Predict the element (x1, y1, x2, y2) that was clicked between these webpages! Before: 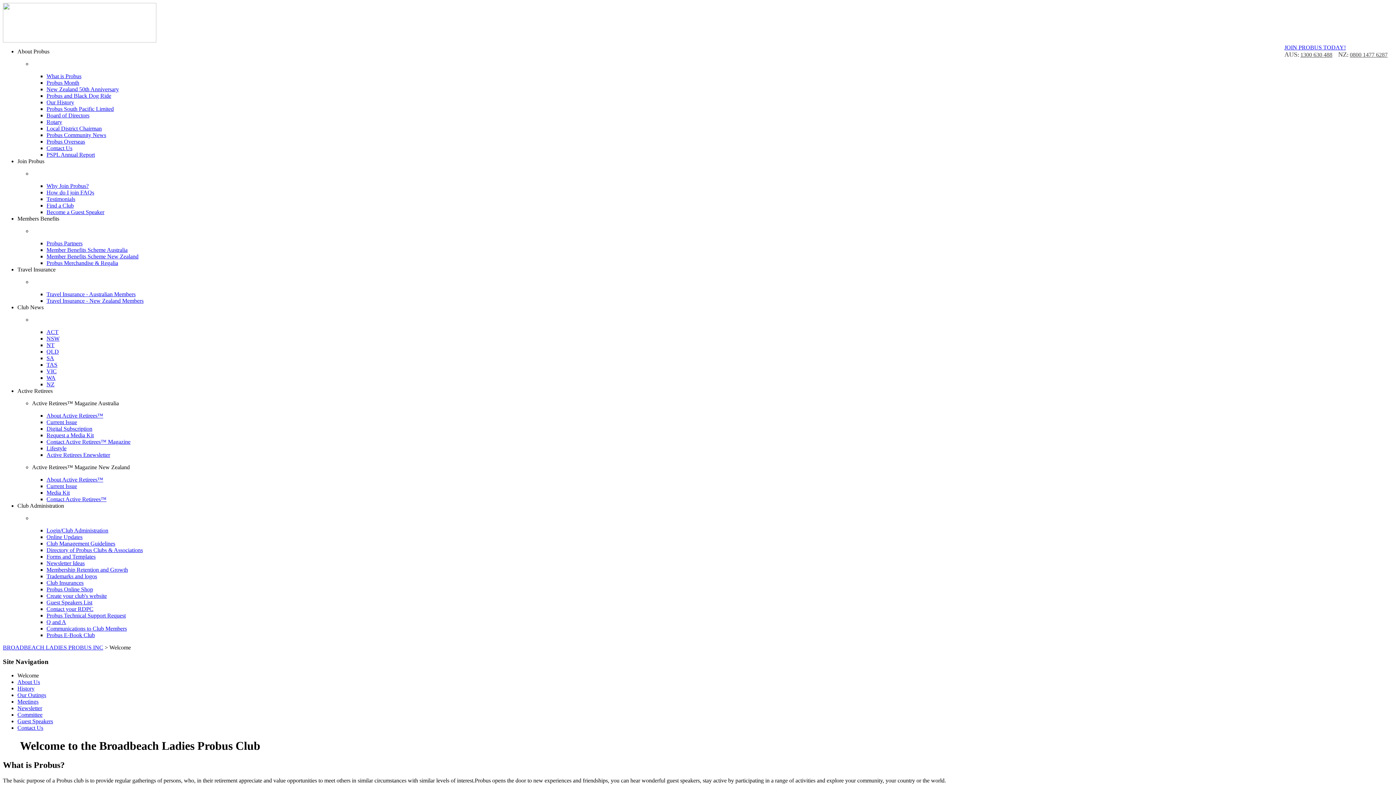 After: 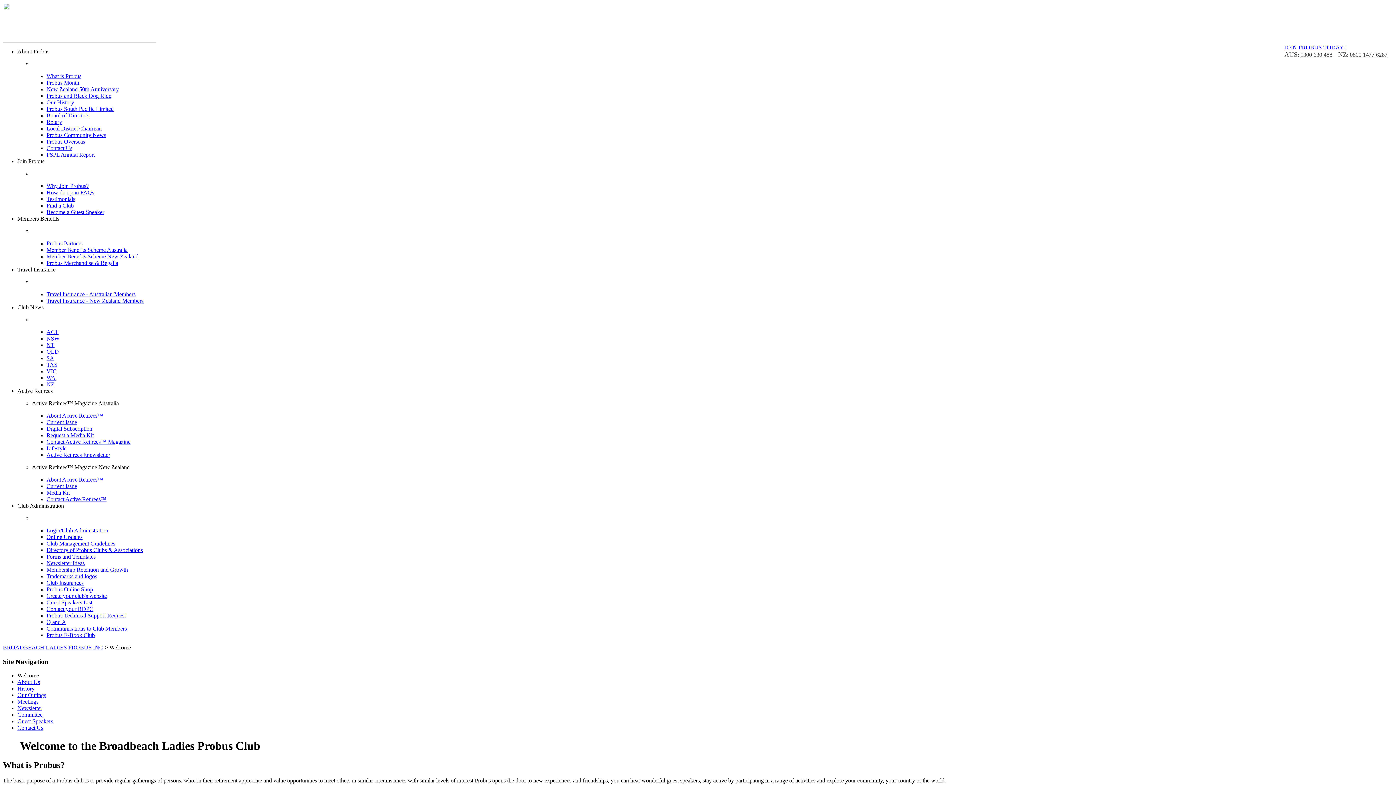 Action: label: BROADBEACH LADIES PROBUS INC bbox: (2, 644, 103, 650)